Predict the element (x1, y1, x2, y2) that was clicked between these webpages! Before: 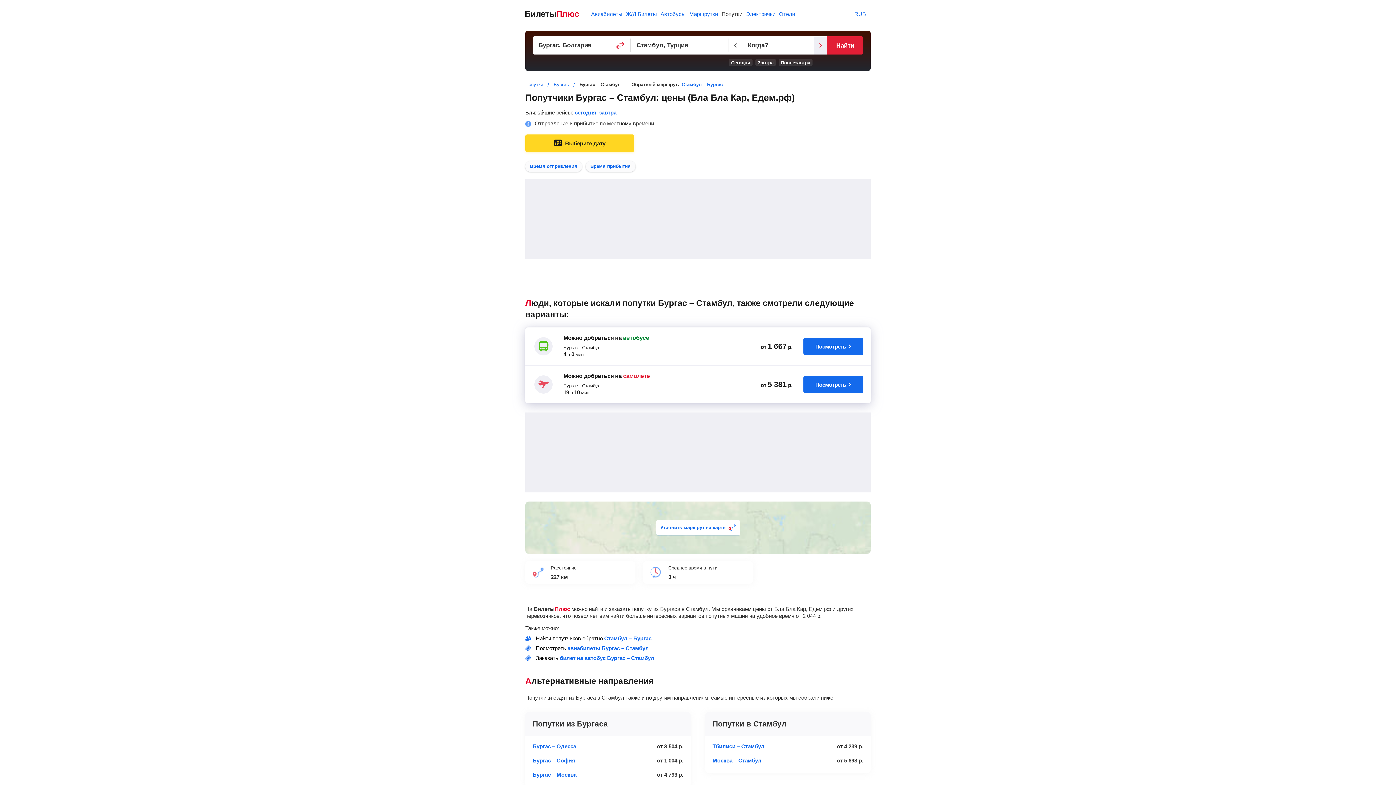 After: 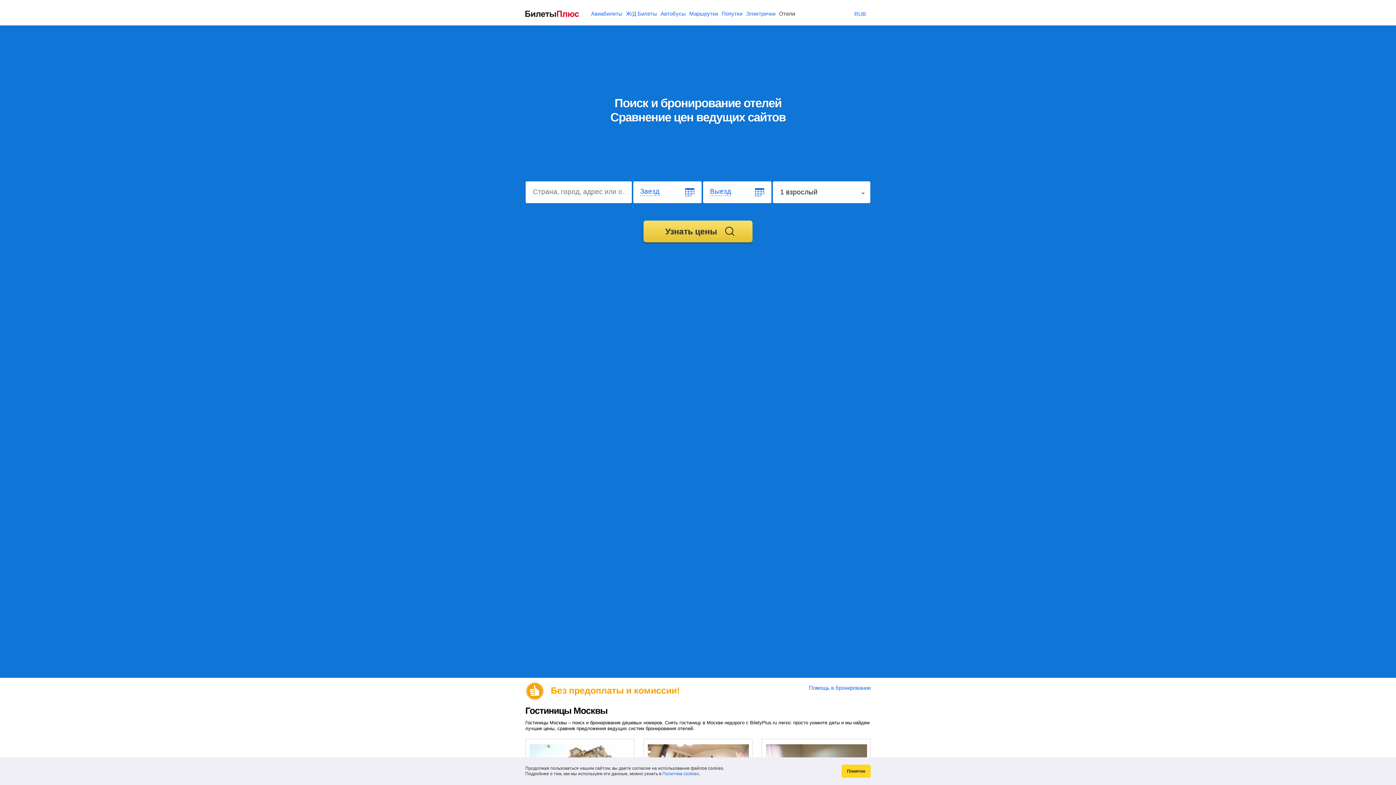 Action: label: Отели bbox: (779, 10, 795, 16)